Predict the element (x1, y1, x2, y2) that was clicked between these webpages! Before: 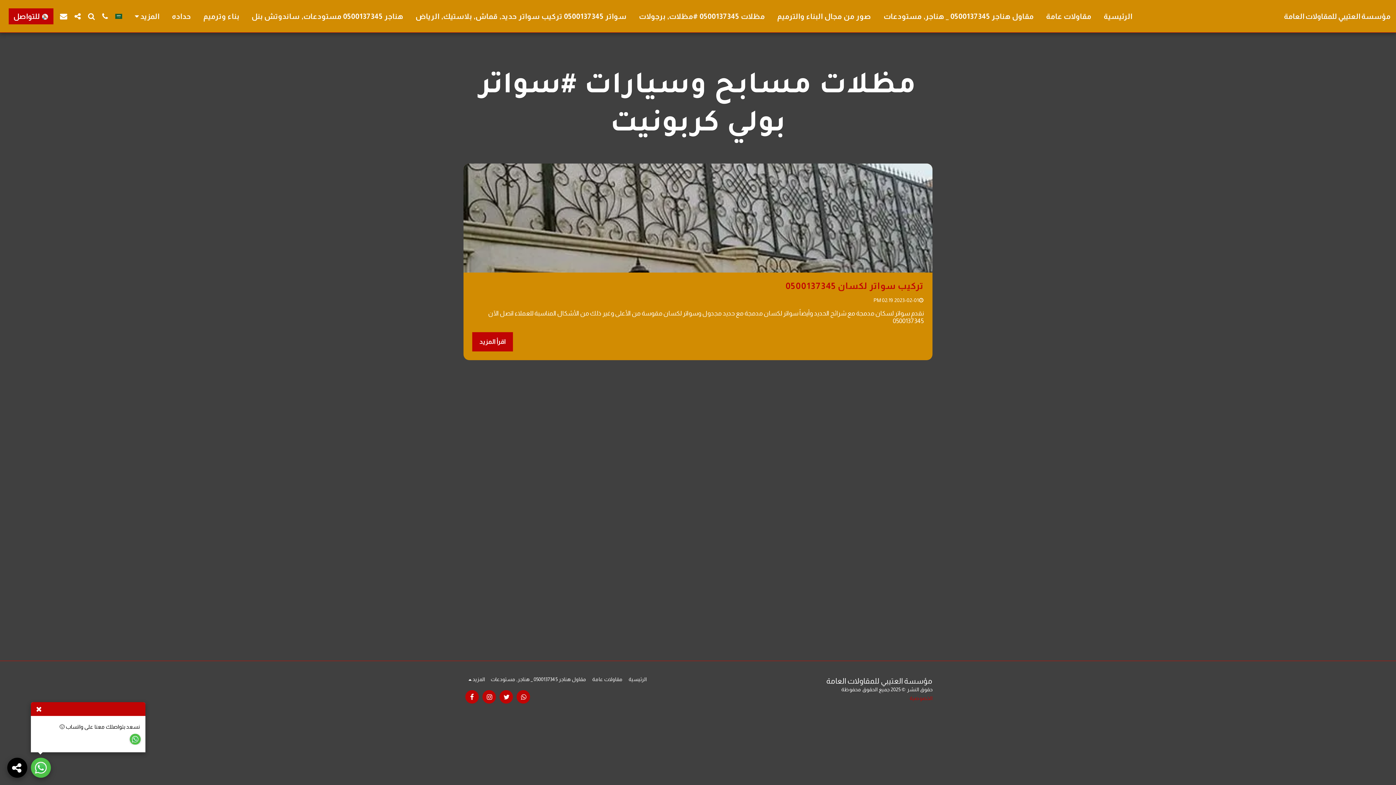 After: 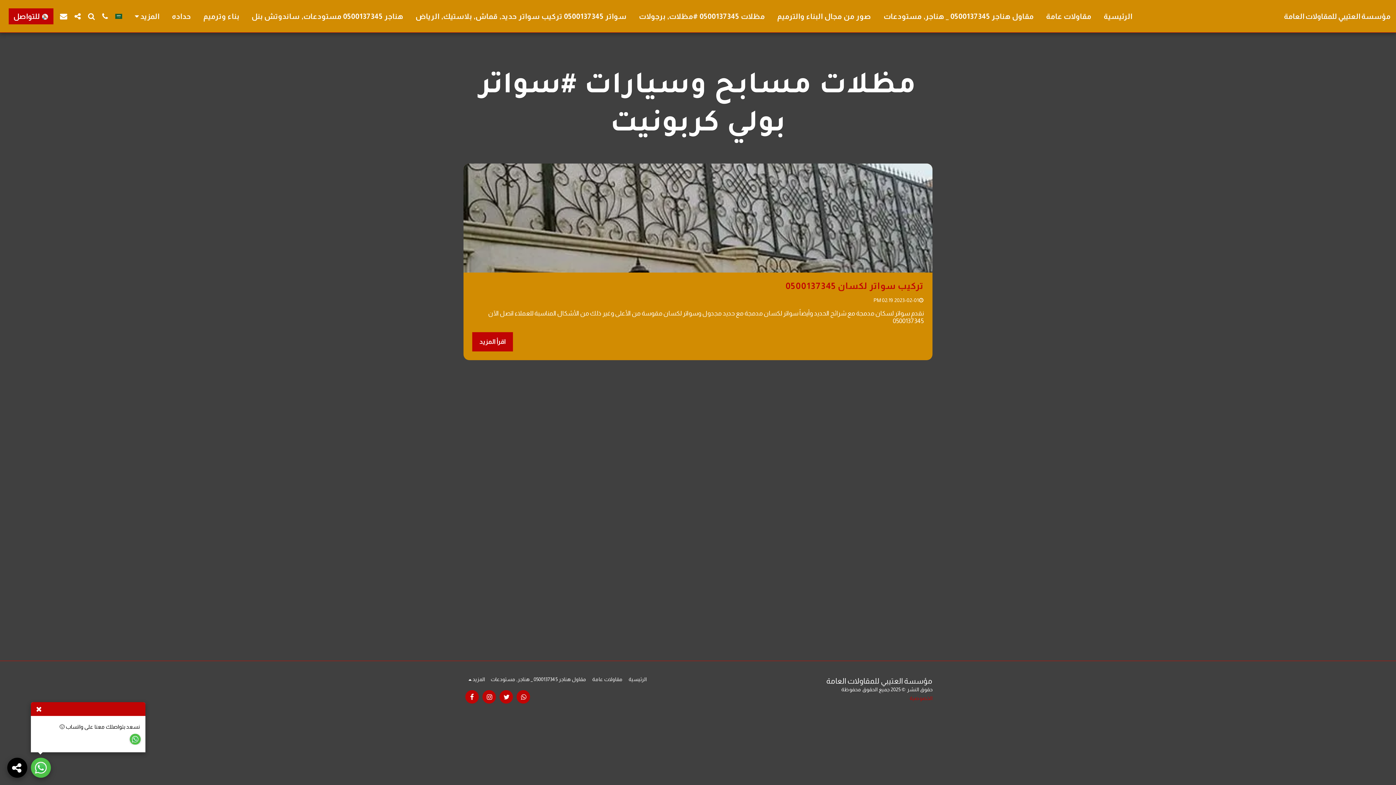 Action: bbox: (8, 8, 53, 24) label:  
للتواصل